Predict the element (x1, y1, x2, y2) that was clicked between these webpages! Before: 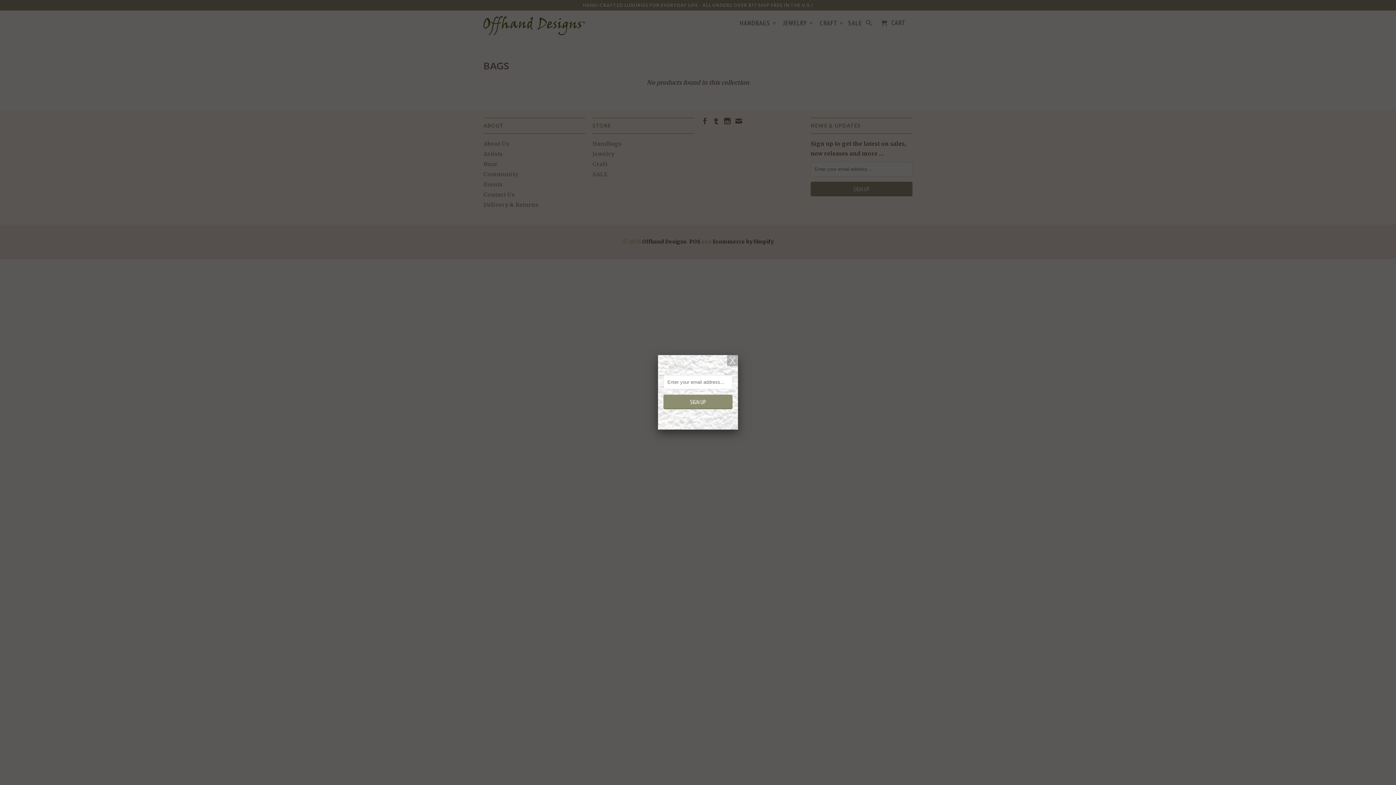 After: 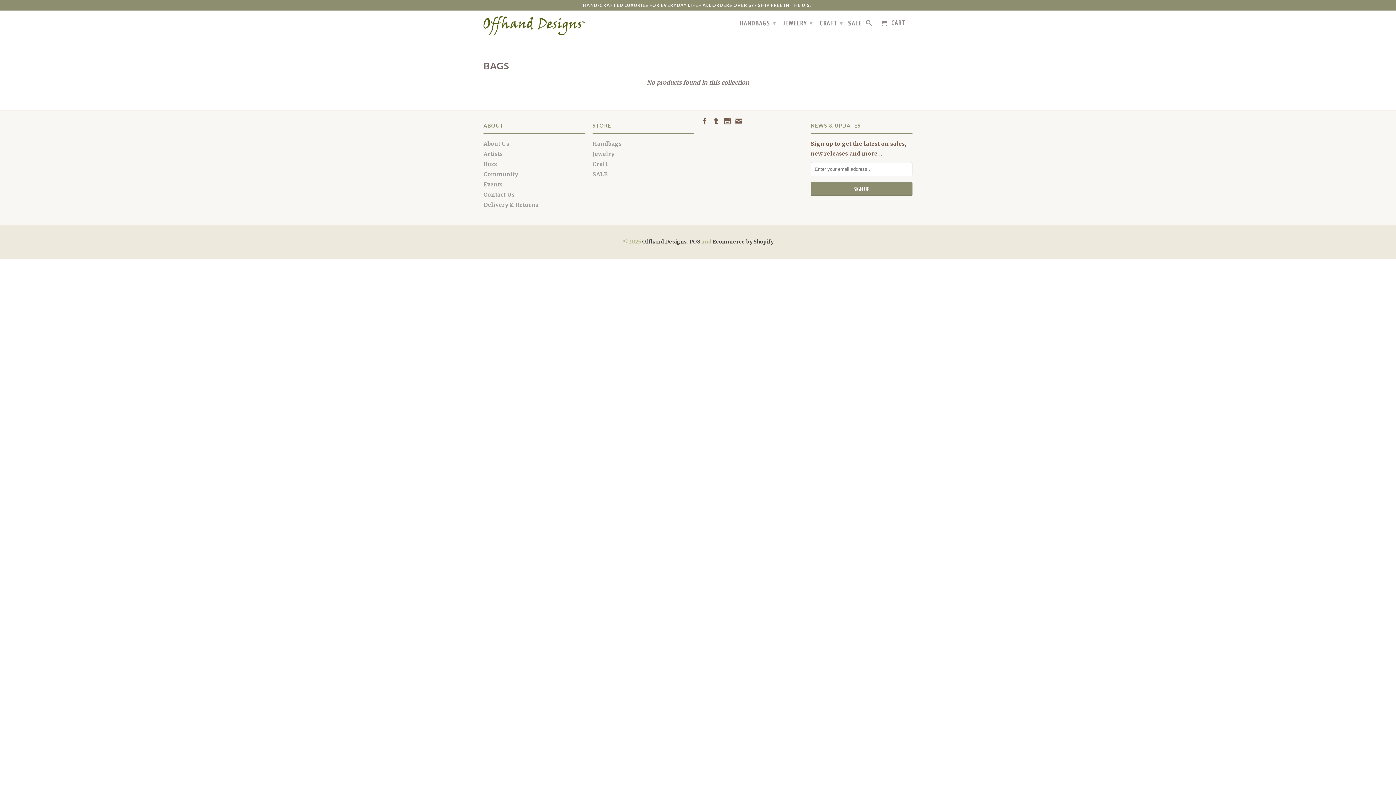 Action: bbox: (727, 355, 738, 366)